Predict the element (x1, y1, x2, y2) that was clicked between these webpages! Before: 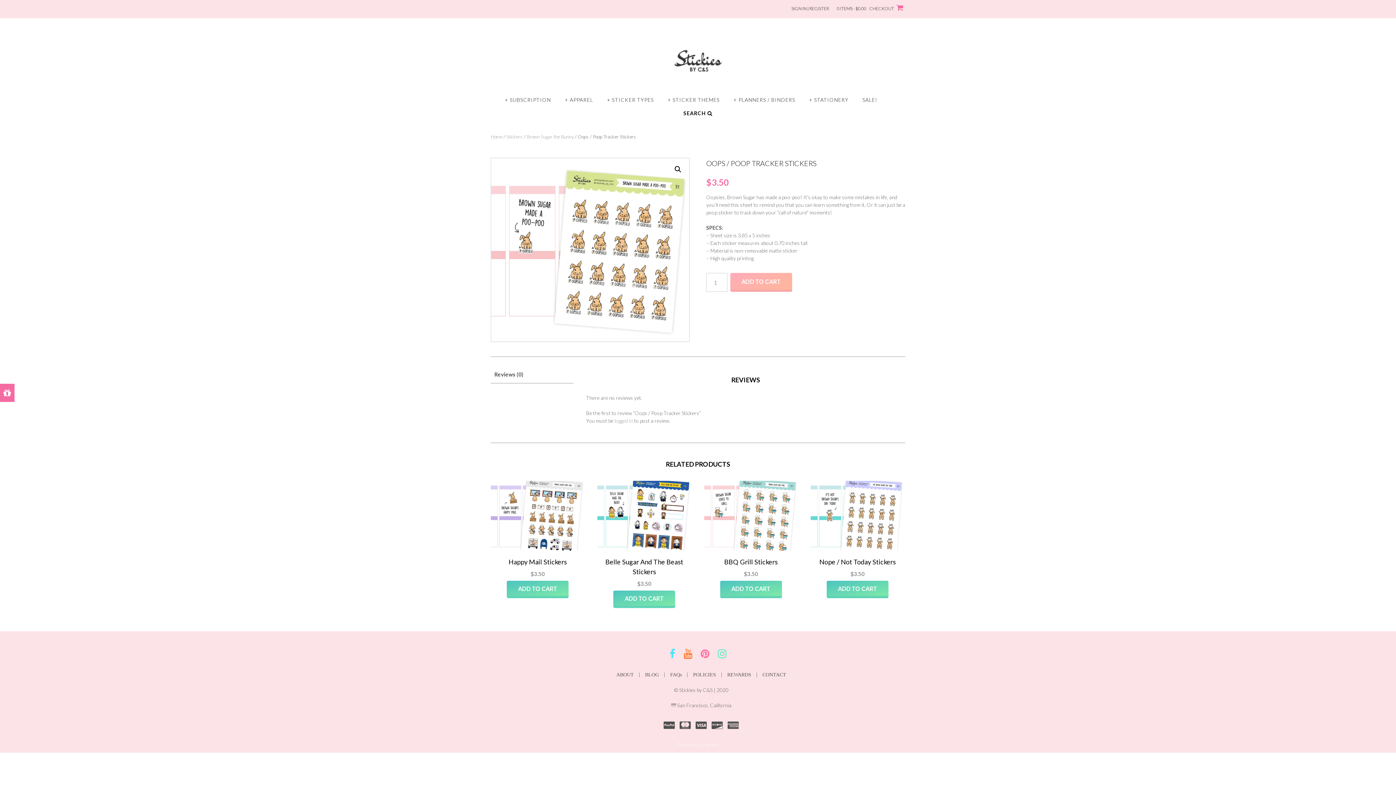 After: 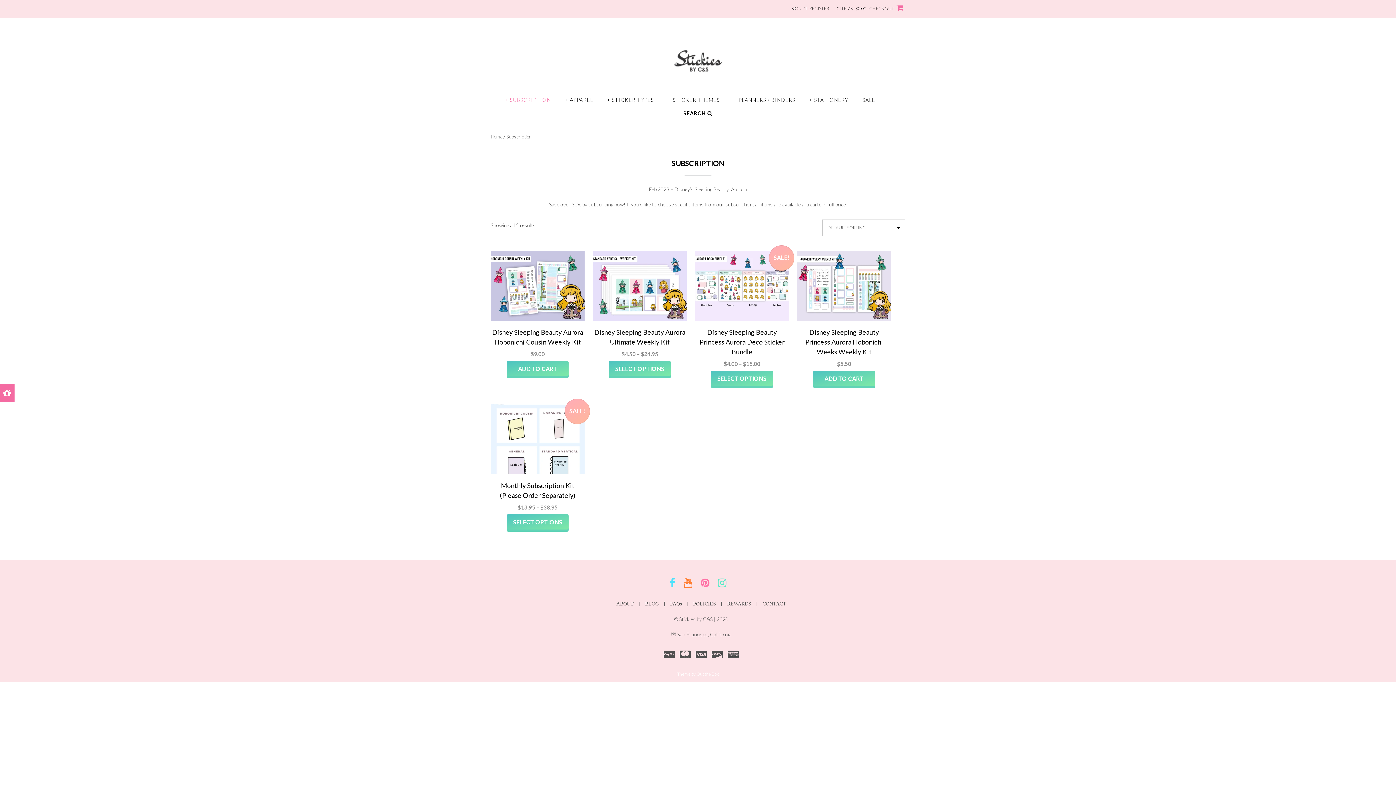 Action: bbox: (504, 96, 551, 109) label: + SUBSCRIPTION